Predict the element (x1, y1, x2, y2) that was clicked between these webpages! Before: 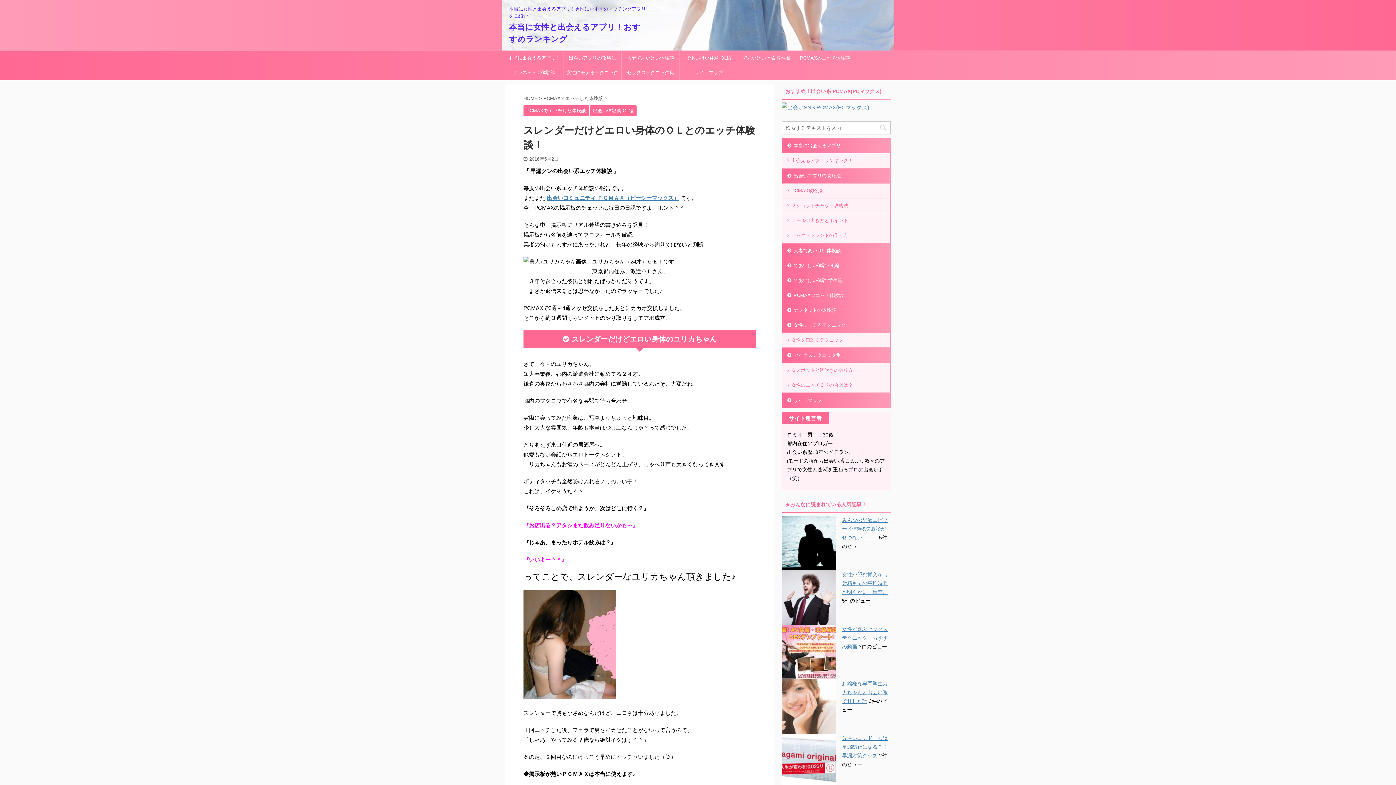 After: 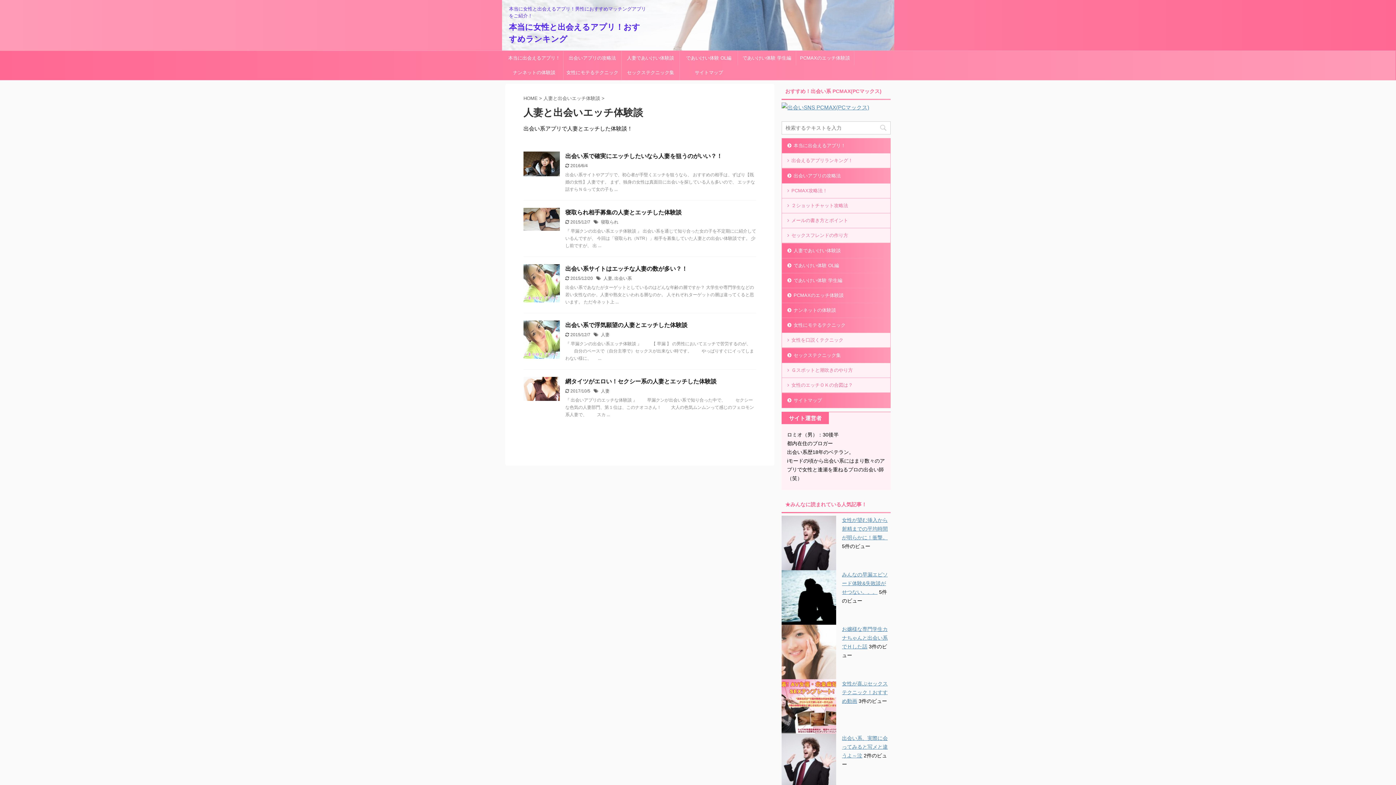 Action: label: 人妻であいけい体験談 bbox: (782, 243, 890, 258)